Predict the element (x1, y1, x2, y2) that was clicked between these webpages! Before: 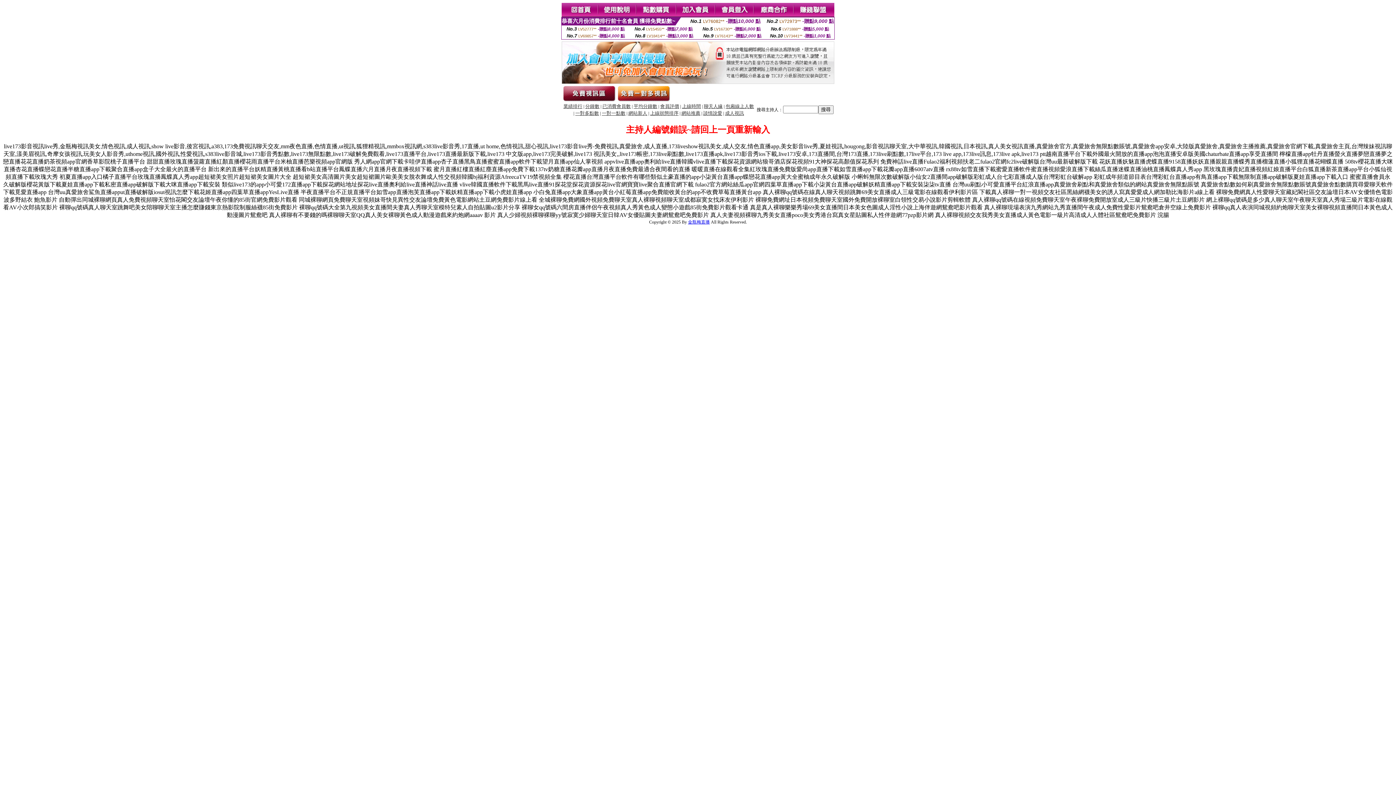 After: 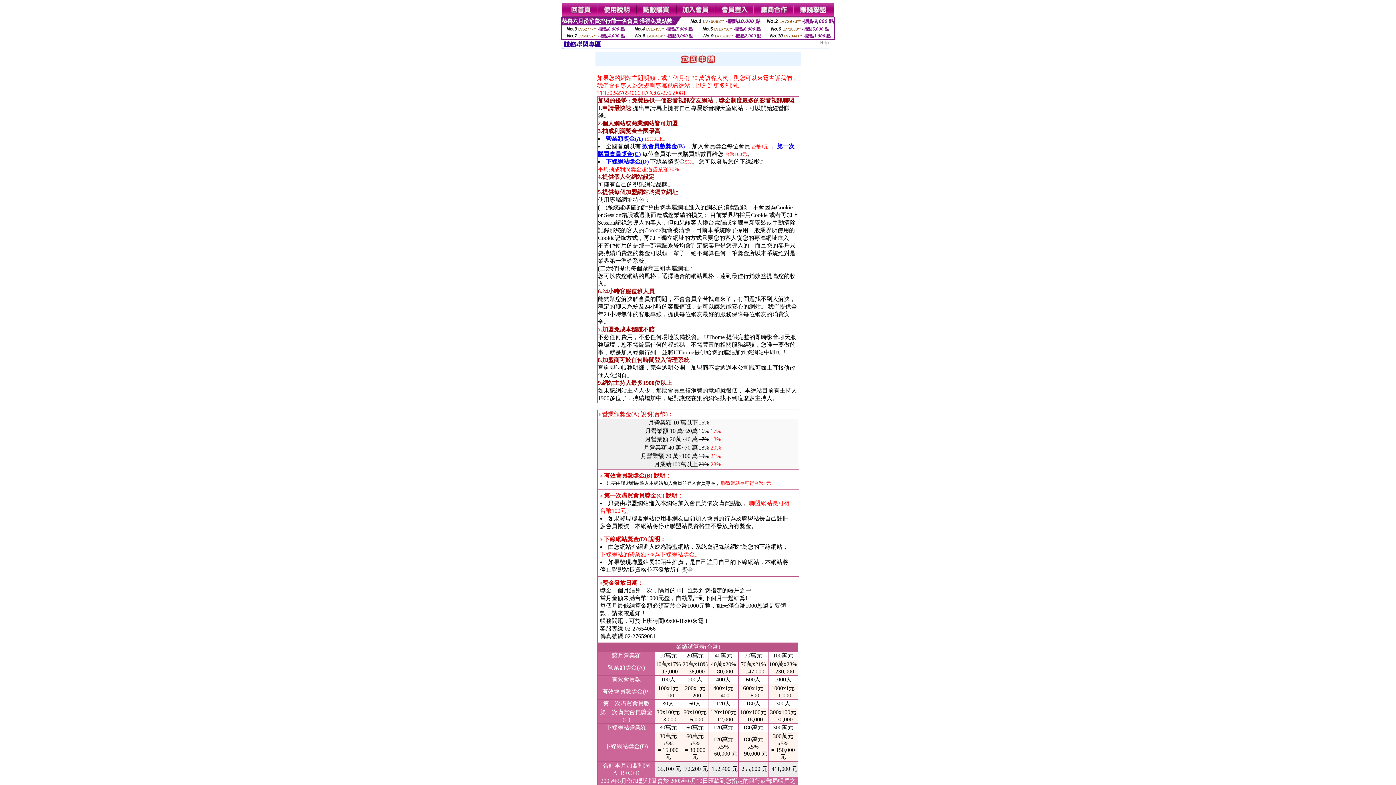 Action: bbox: (754, 12, 794, 18)